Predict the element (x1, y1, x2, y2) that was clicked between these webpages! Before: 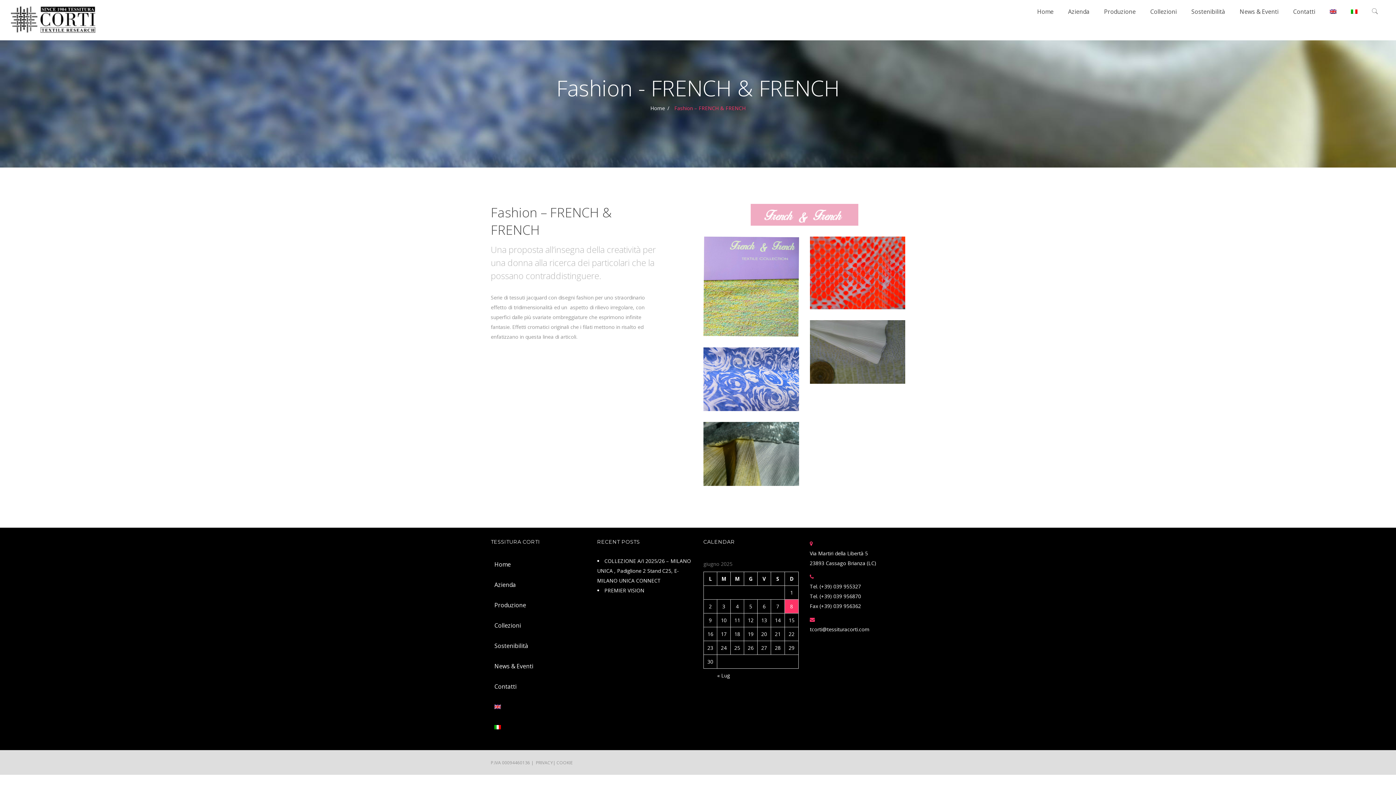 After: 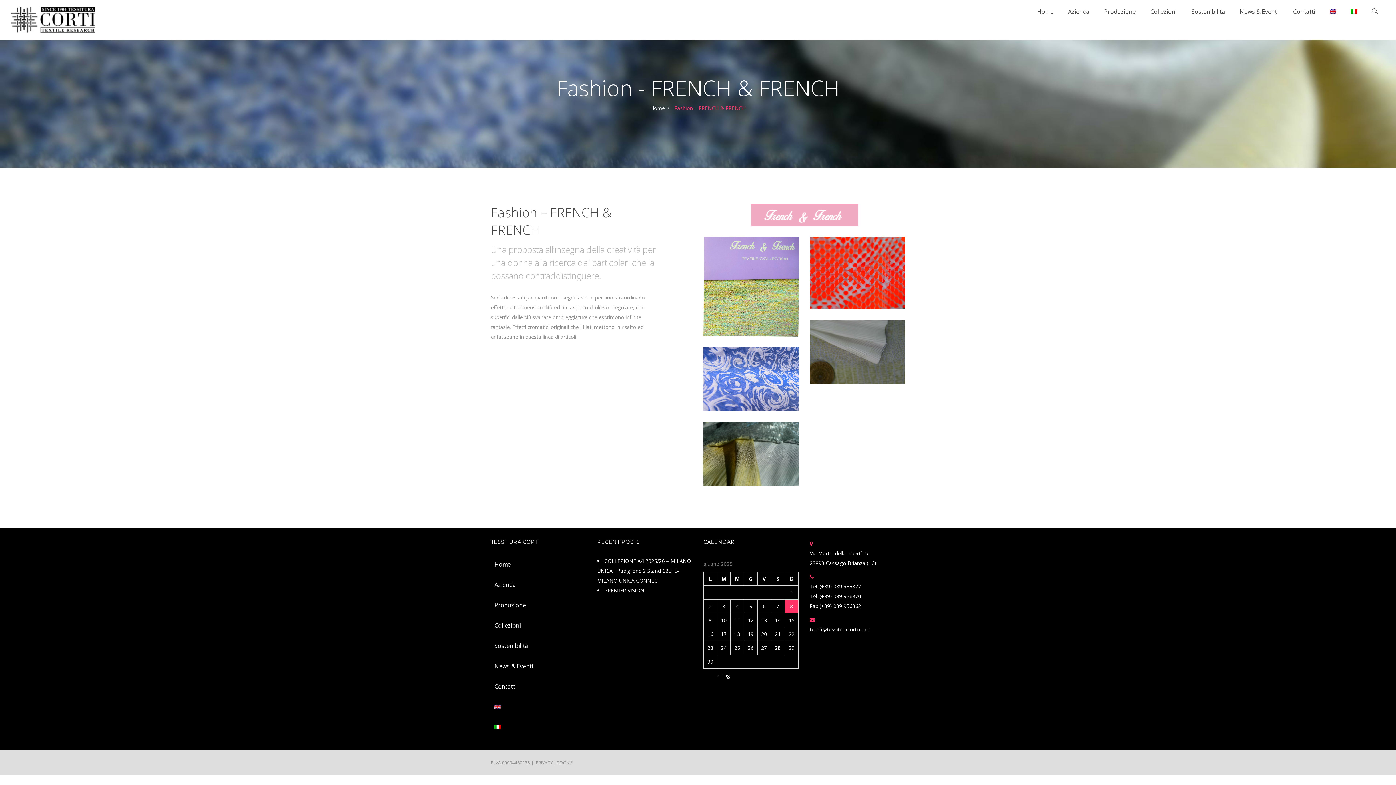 Action: bbox: (810, 626, 869, 632) label: tcorti@tessituracorti.com